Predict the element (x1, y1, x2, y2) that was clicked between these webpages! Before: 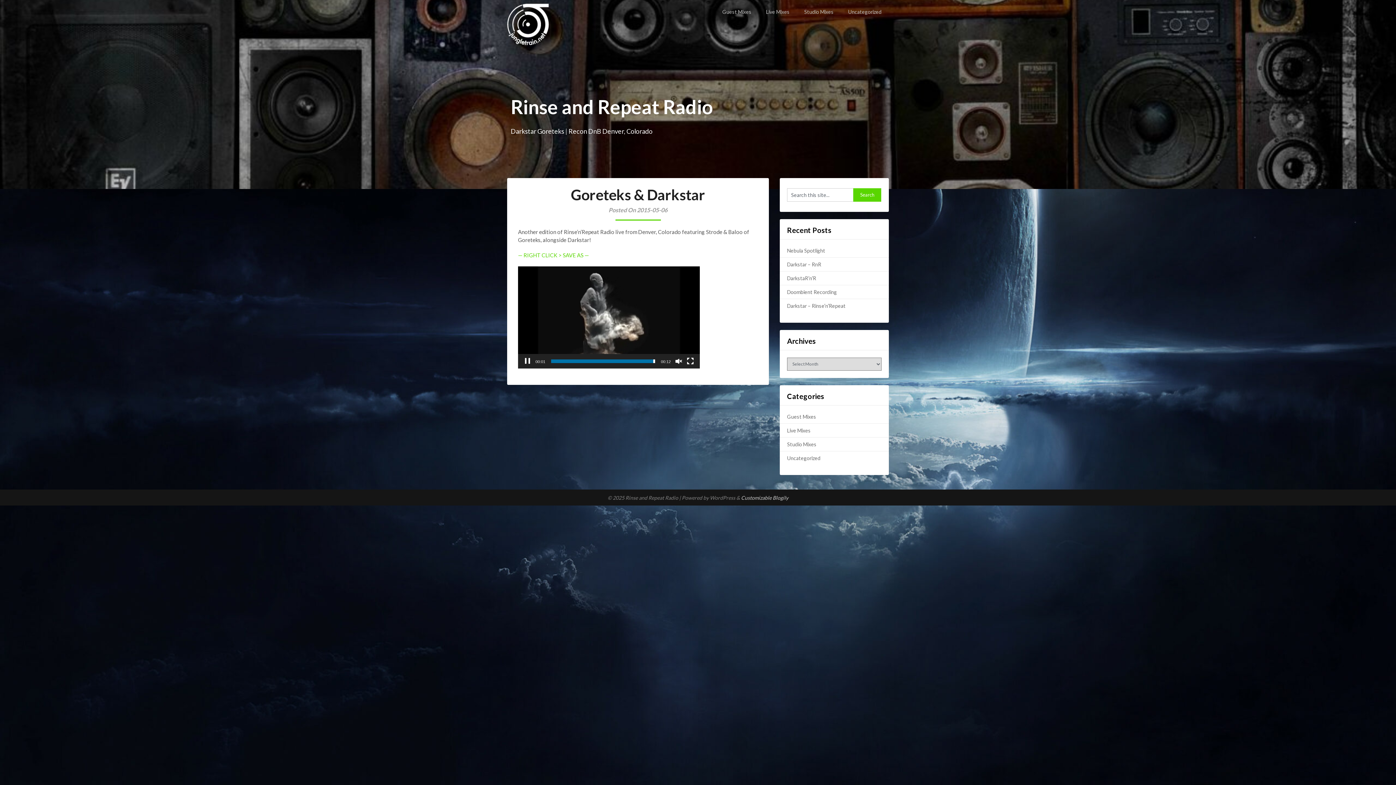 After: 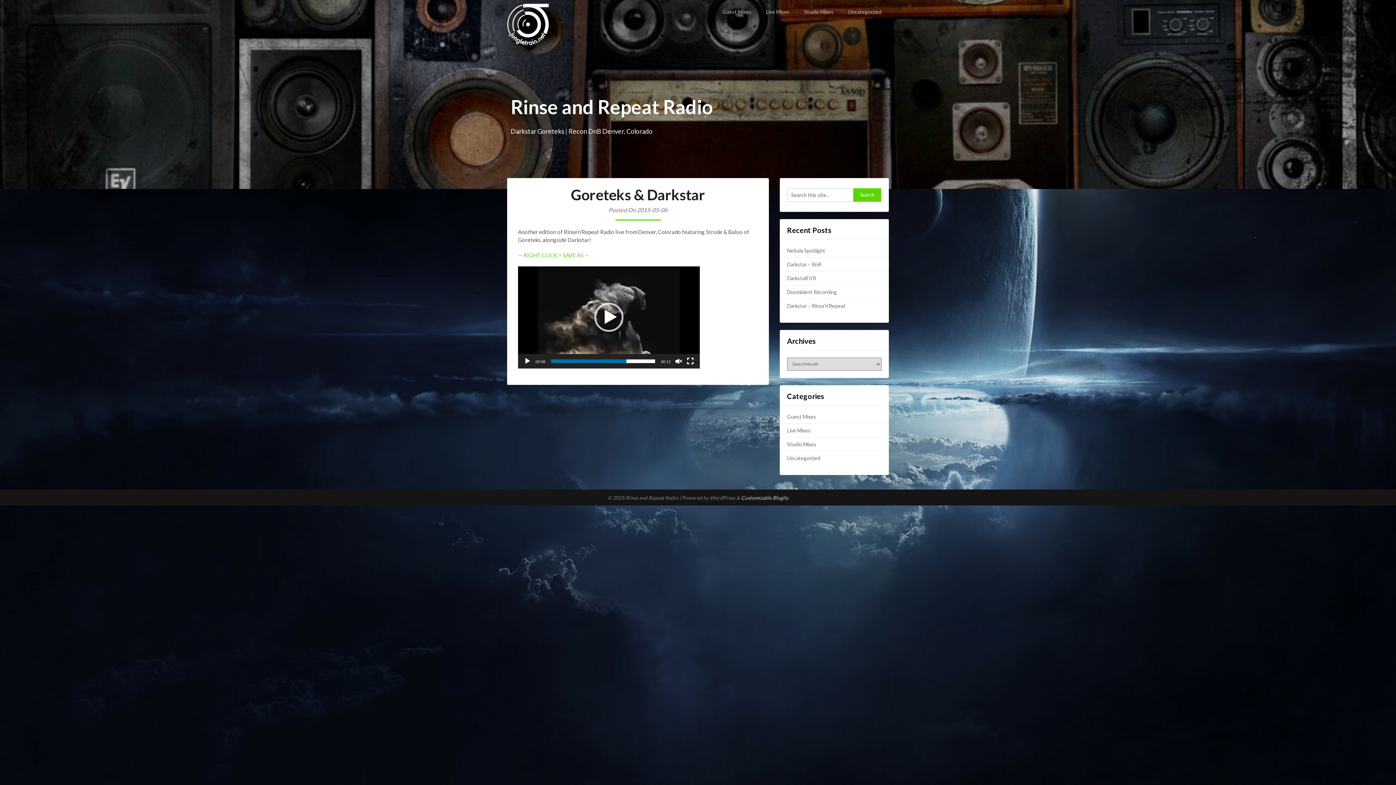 Action: label: Pause bbox: (524, 357, 531, 365)